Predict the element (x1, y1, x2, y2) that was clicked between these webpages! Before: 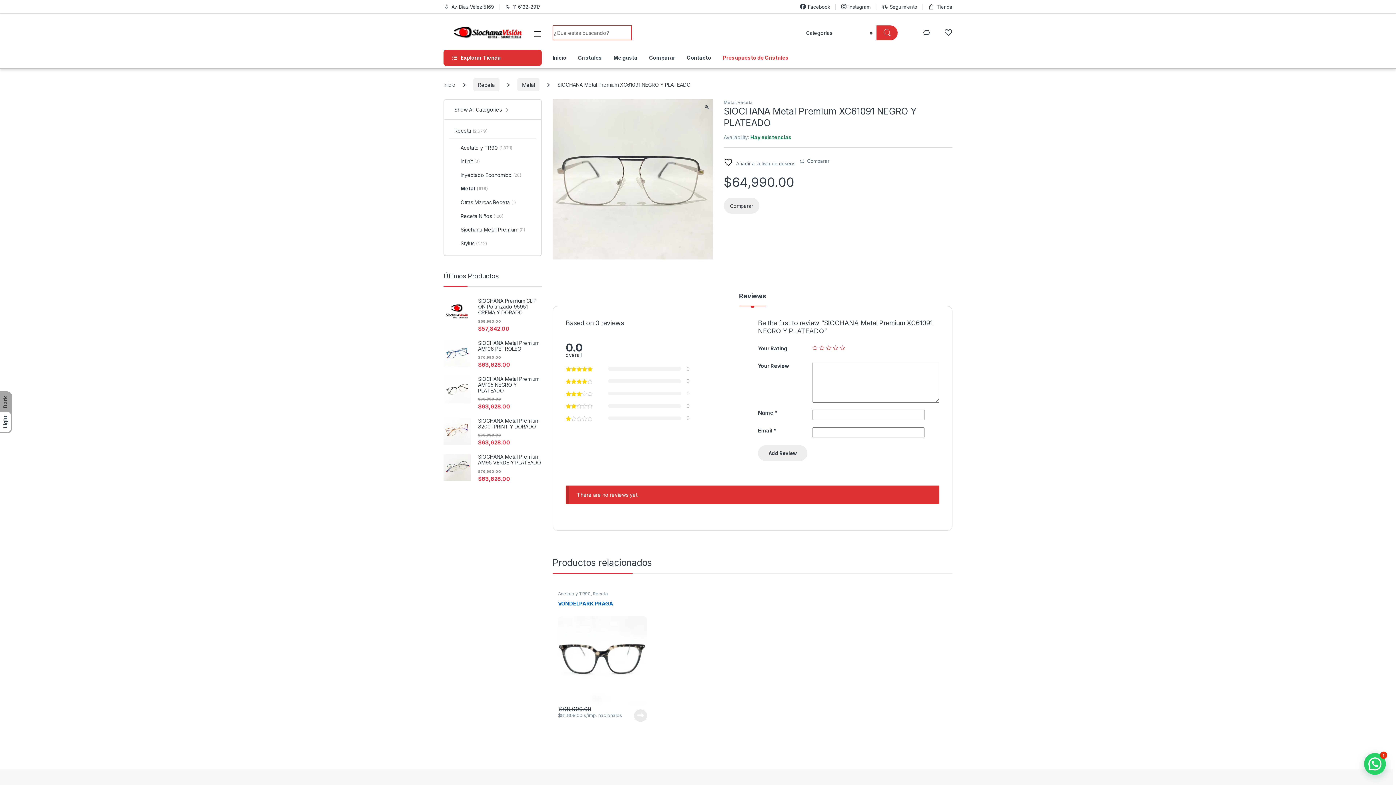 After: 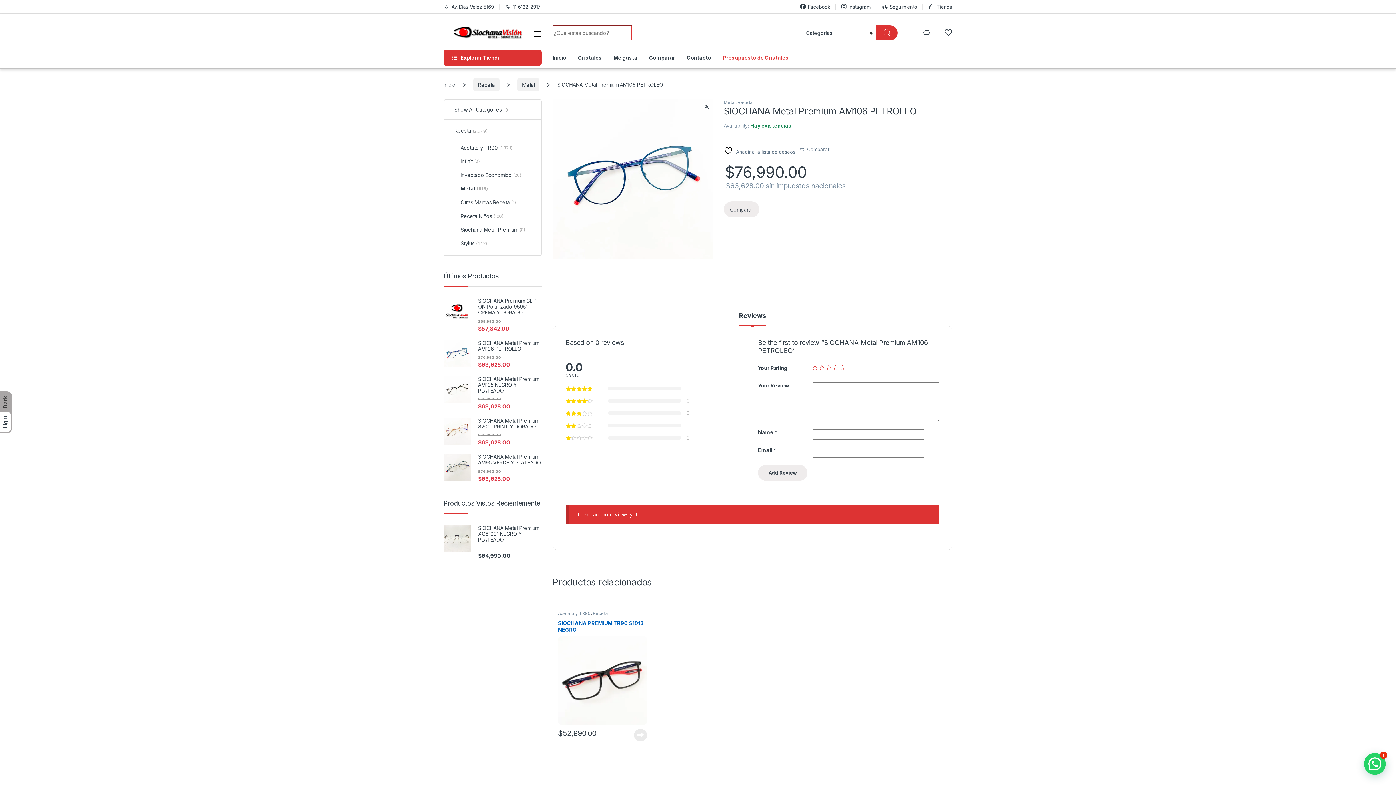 Action: label: SIOCHANA Metal Premium AM106 PETROLEO bbox: (443, 340, 541, 351)